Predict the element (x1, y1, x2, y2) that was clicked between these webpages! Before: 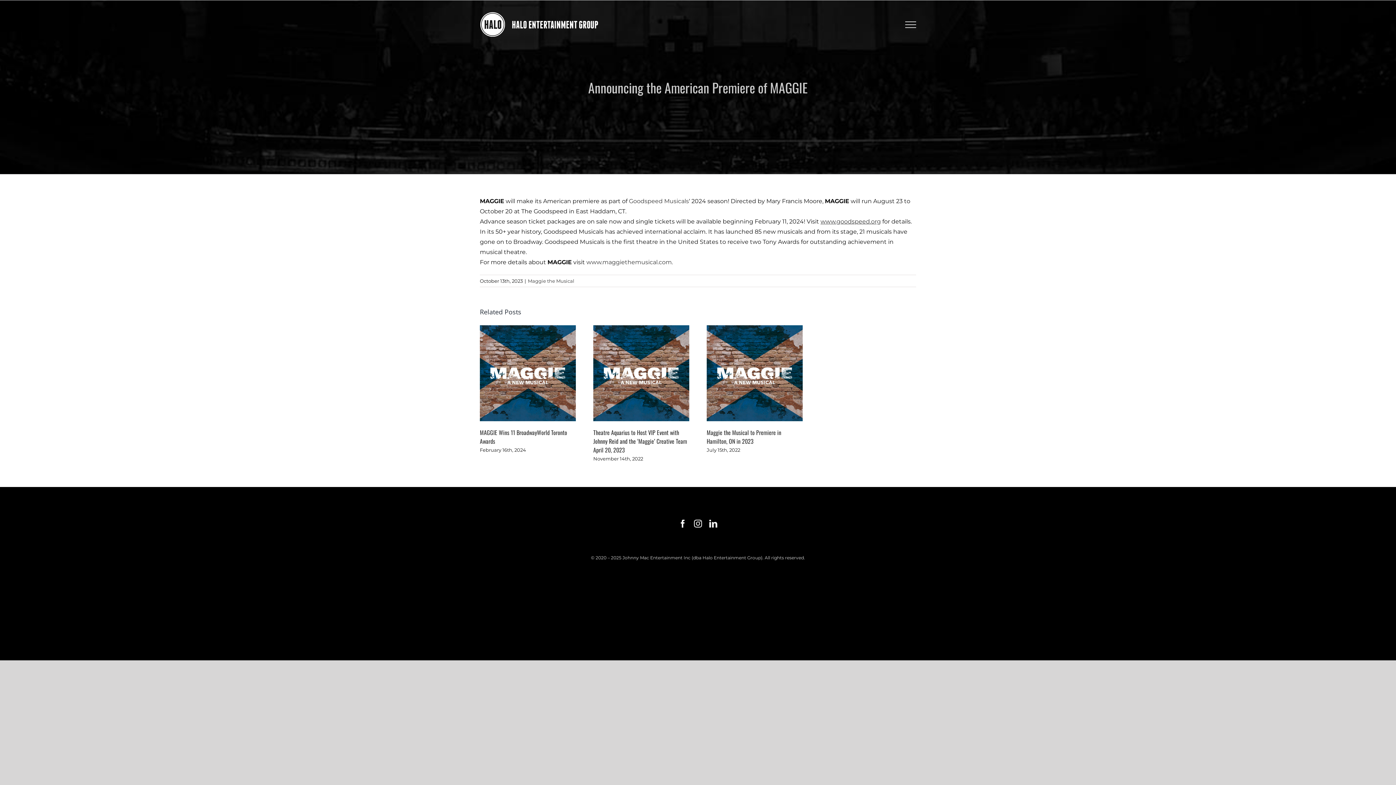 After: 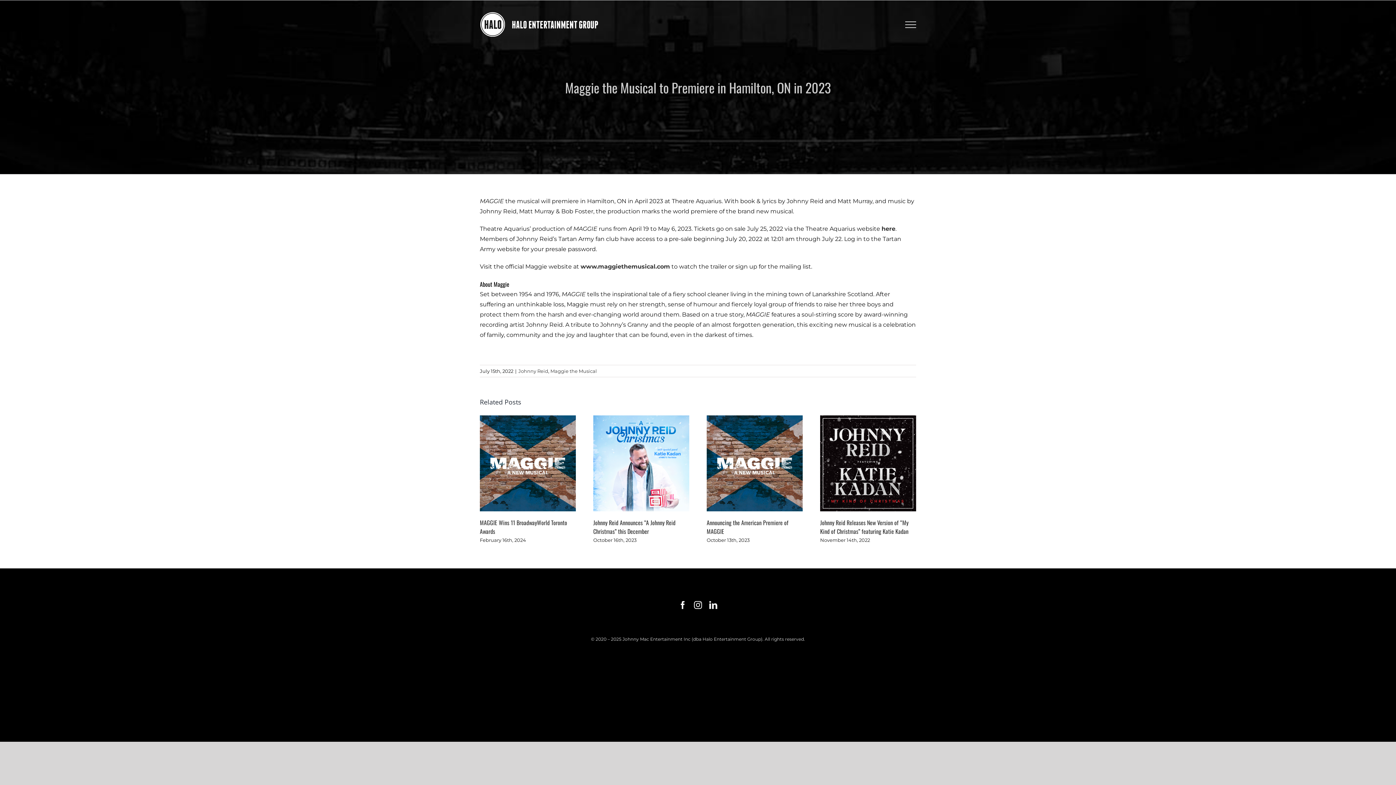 Action: bbox: (706, 428, 781, 445) label: Maggie the Musical to Premiere in Hamilton, ON in 2023